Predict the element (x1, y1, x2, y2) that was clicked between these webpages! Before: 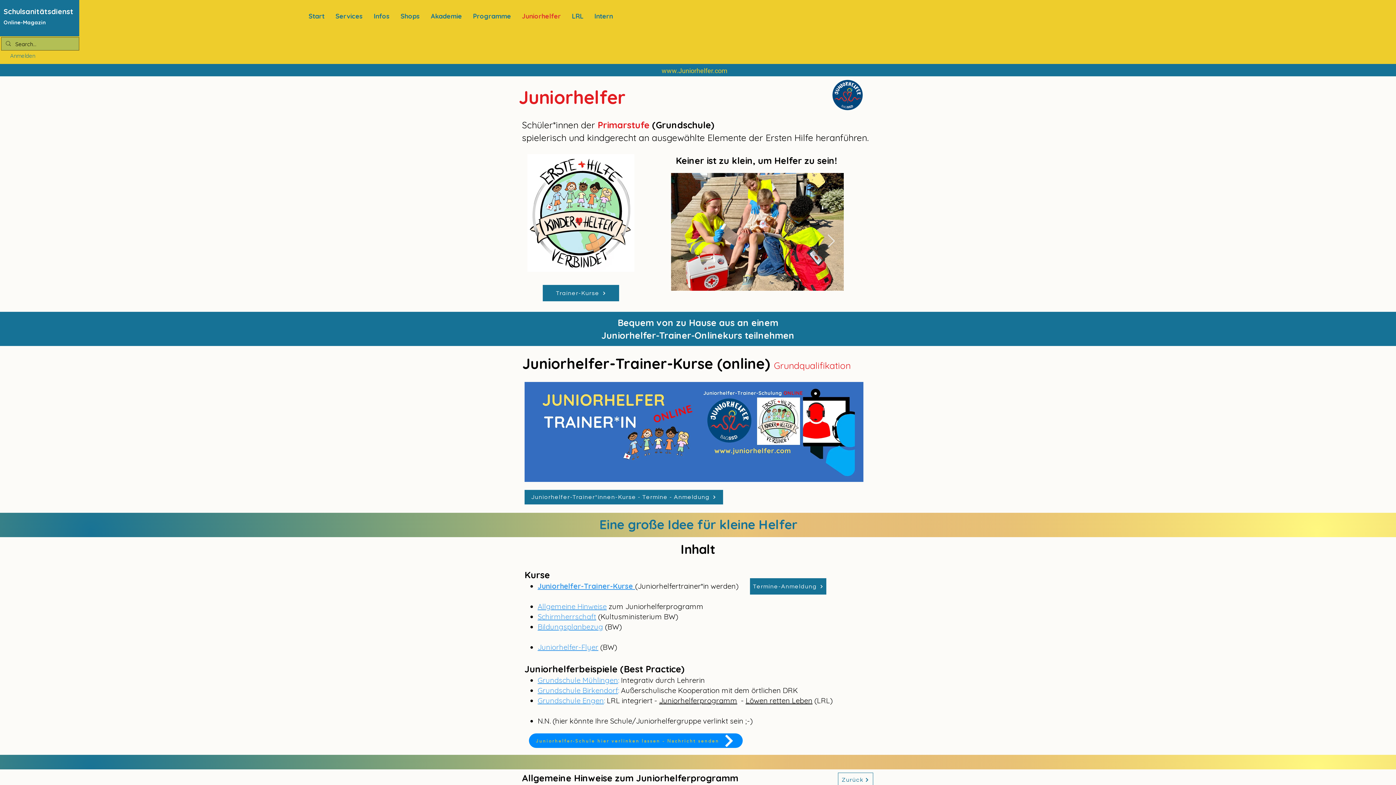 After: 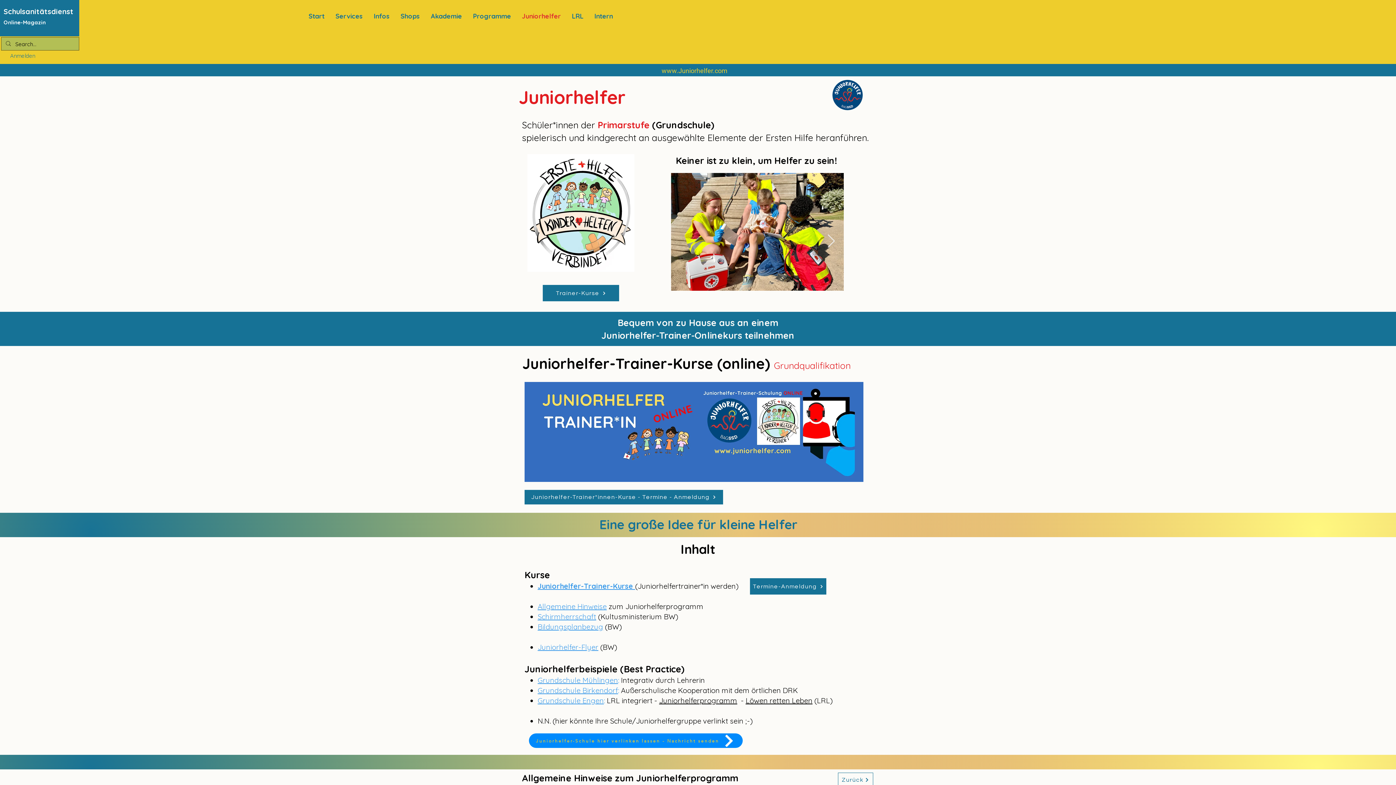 Action: label: Juniorhelfer-Flyer bbox: (537, 642, 598, 652)